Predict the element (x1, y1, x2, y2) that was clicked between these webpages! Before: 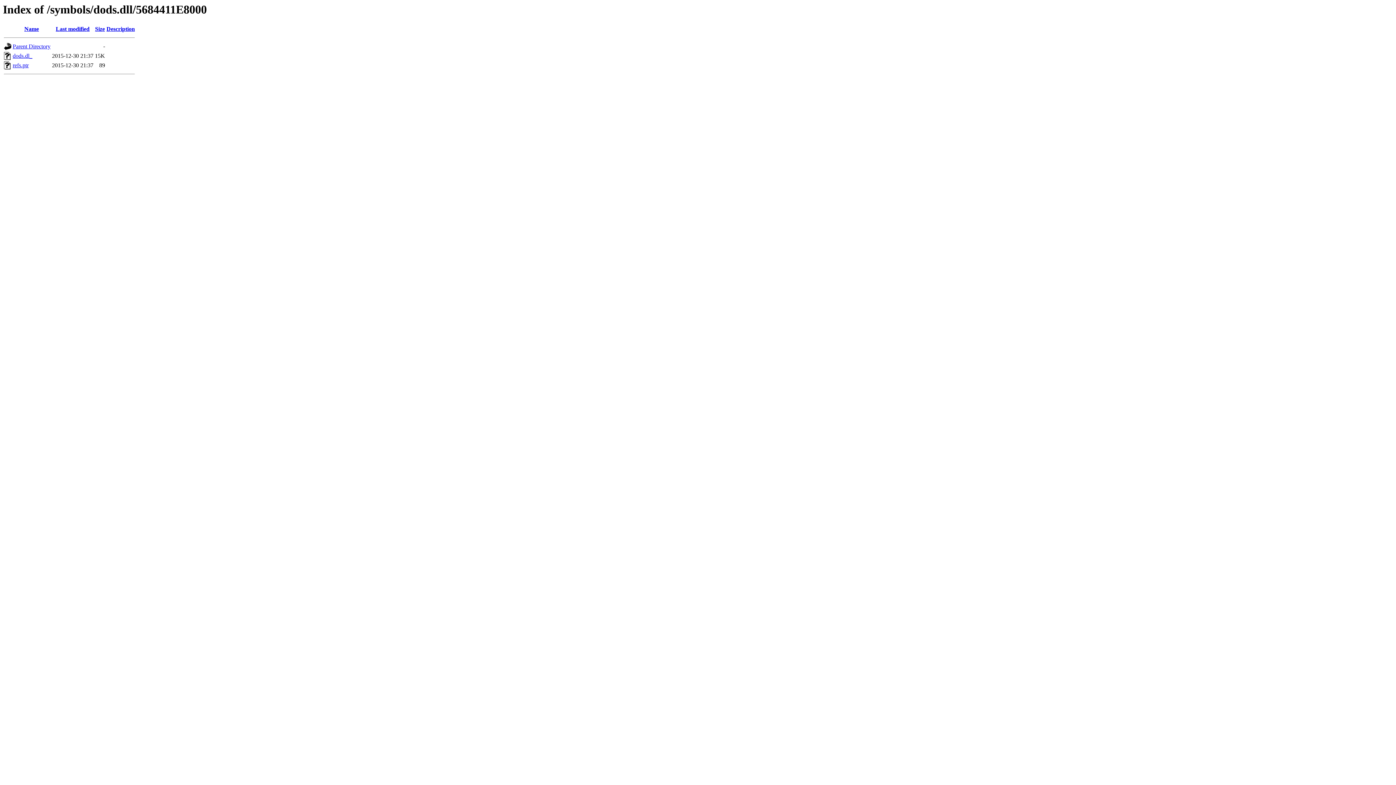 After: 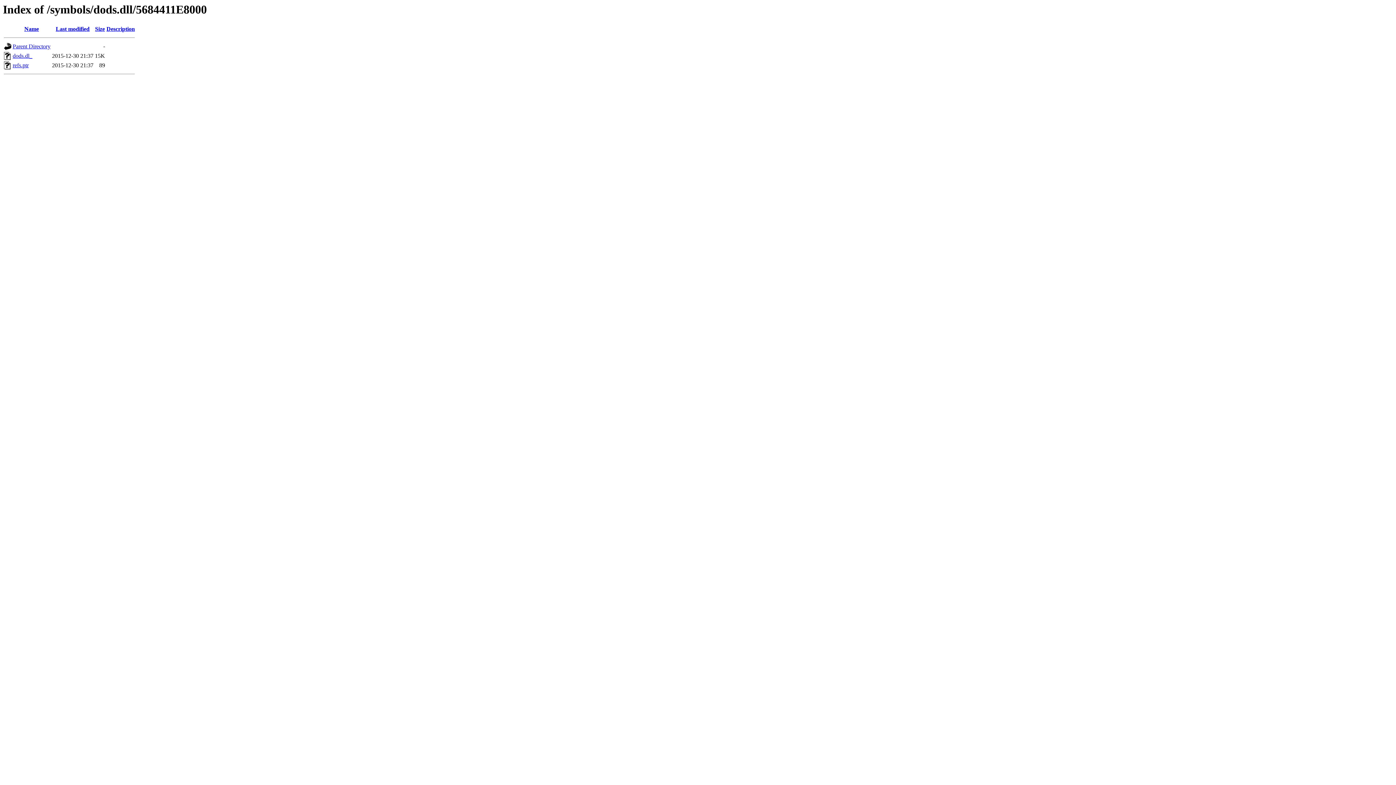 Action: bbox: (12, 52, 32, 59) label: dods.dl_